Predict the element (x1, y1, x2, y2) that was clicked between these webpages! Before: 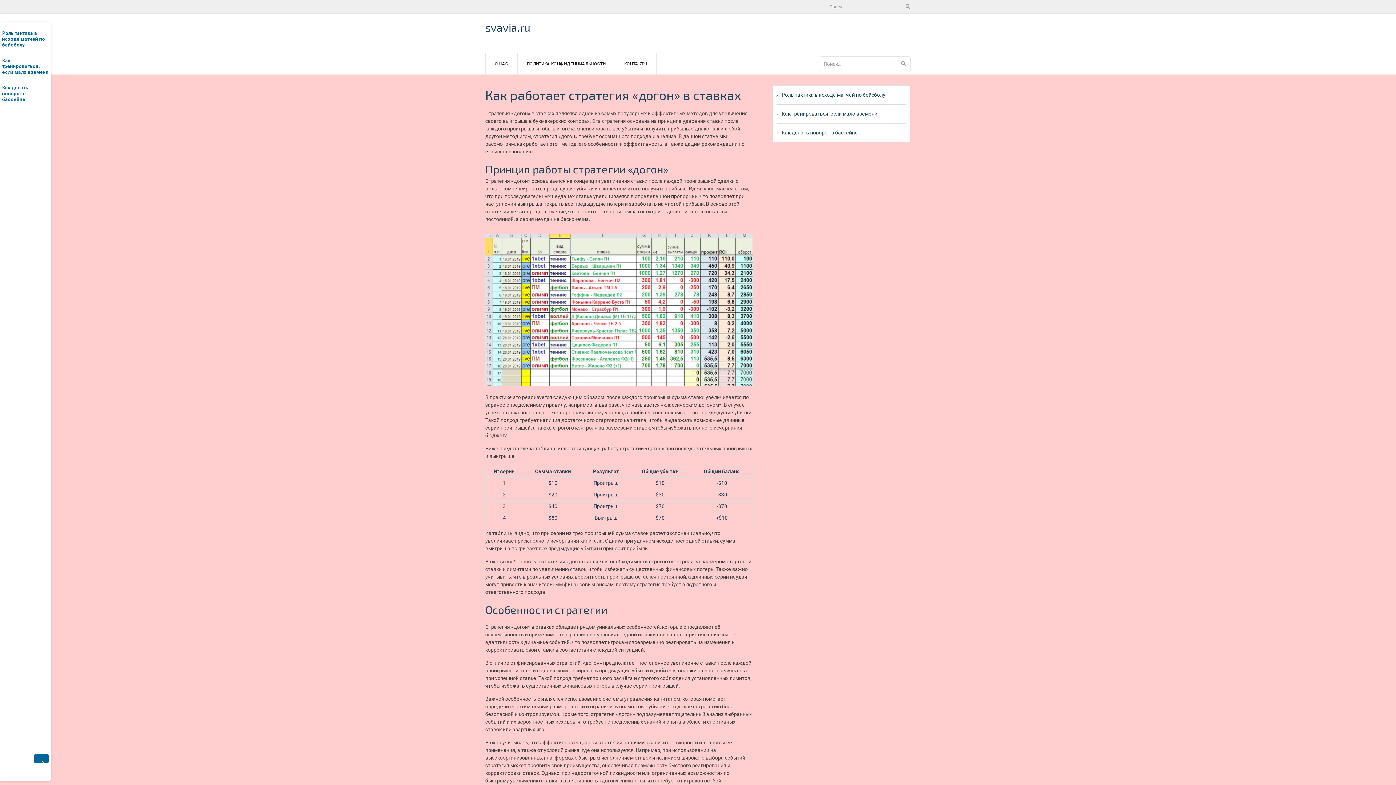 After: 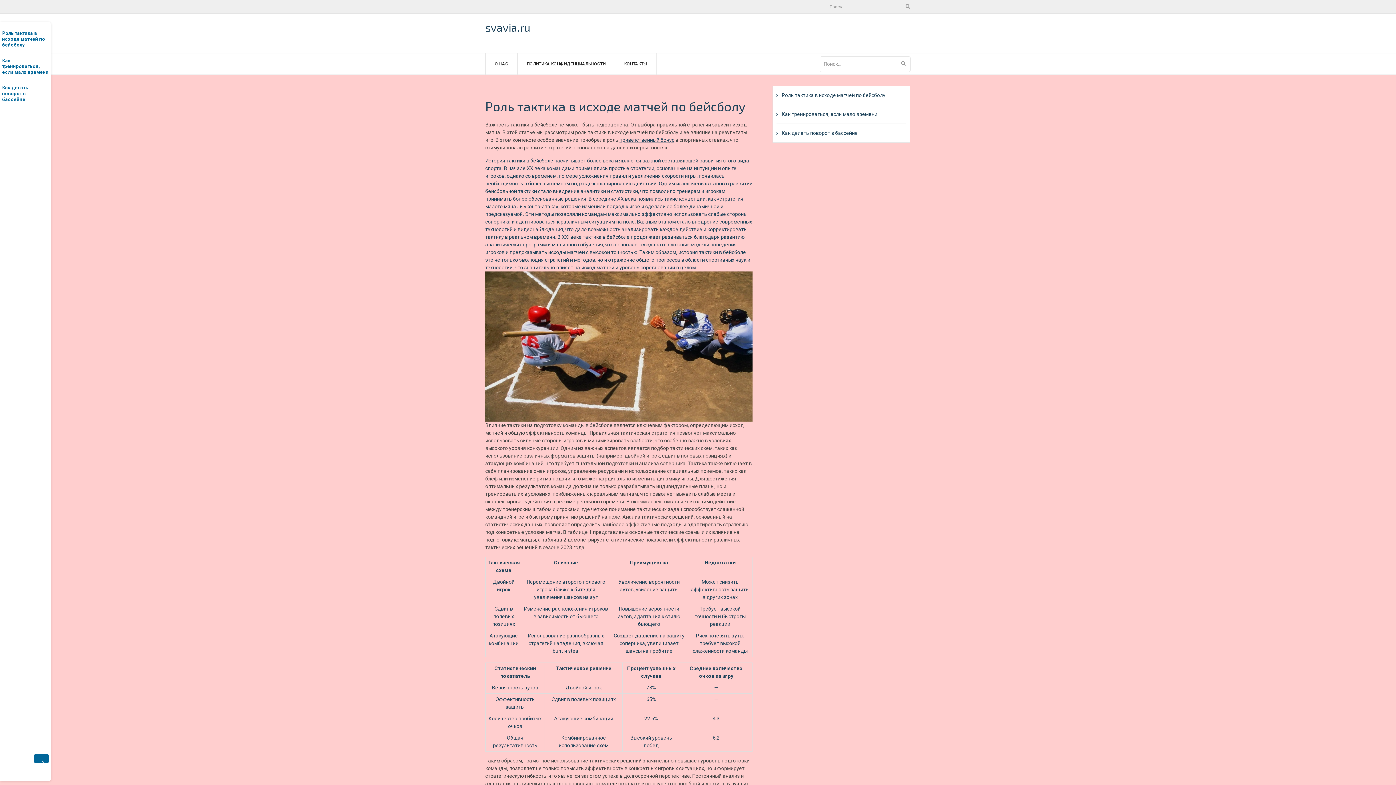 Action: bbox: (2, 30, 48, 48) label: Роль тактика в исходе матчей по бейсболу